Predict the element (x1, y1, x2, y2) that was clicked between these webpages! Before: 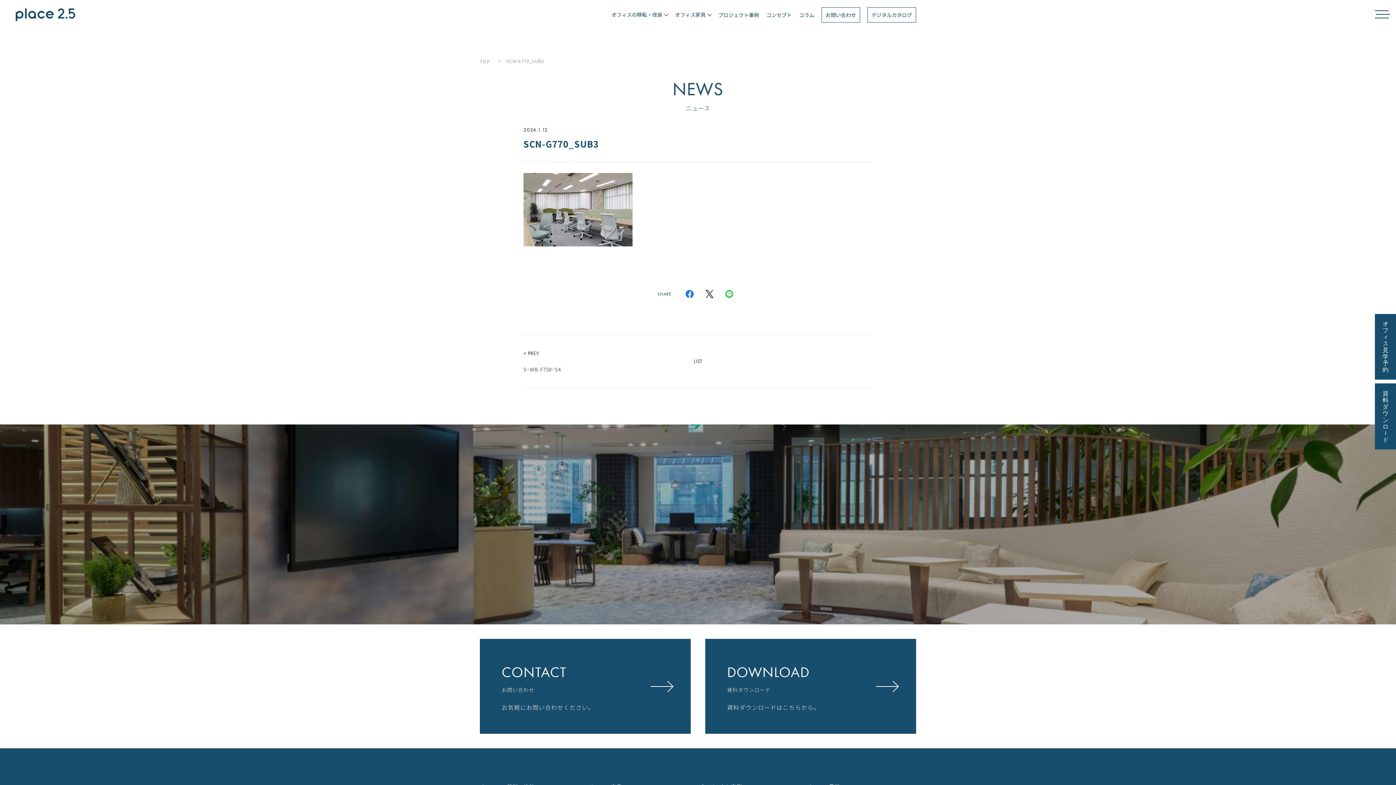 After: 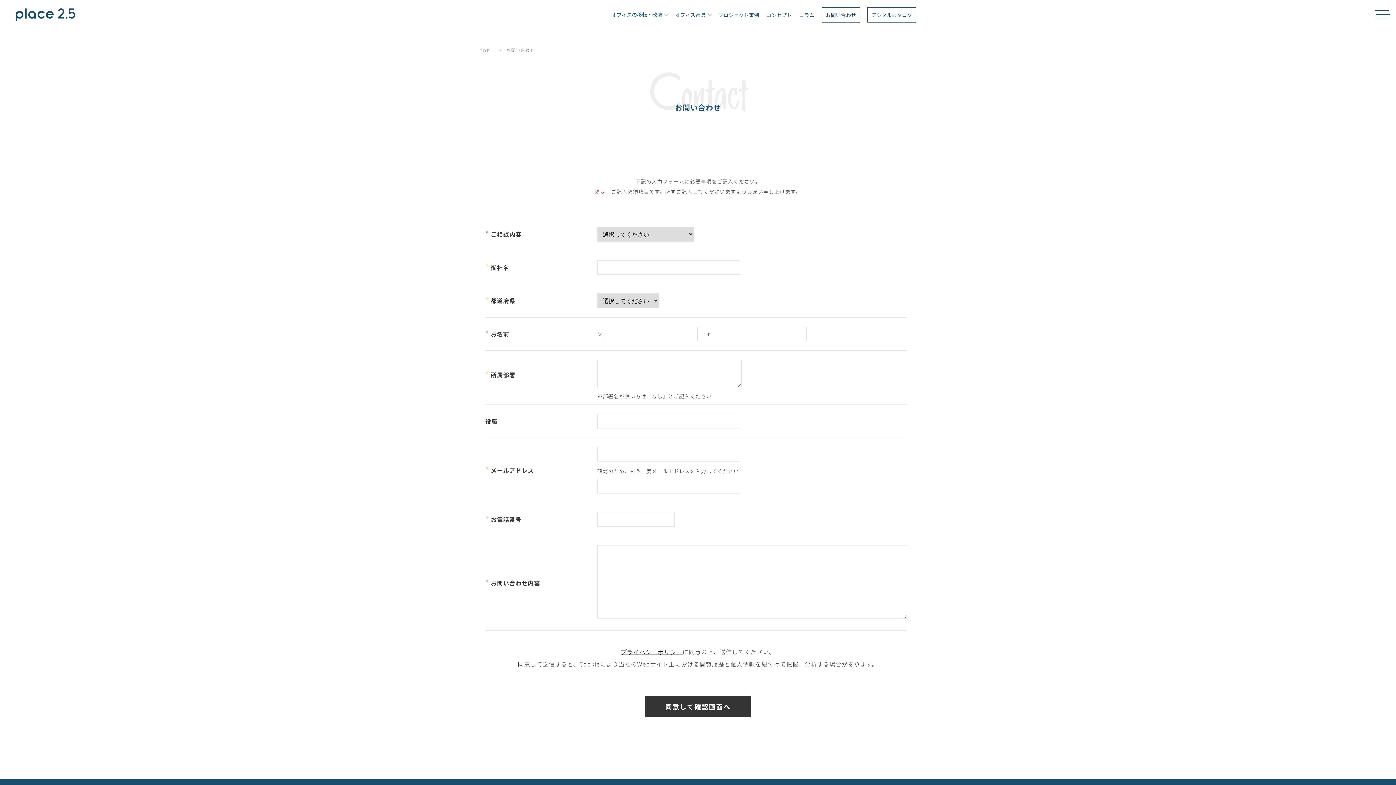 Action: bbox: (480, 639, 690, 734) label: CONTACT

お問い合わせ

お気軽にお問い合わせください。